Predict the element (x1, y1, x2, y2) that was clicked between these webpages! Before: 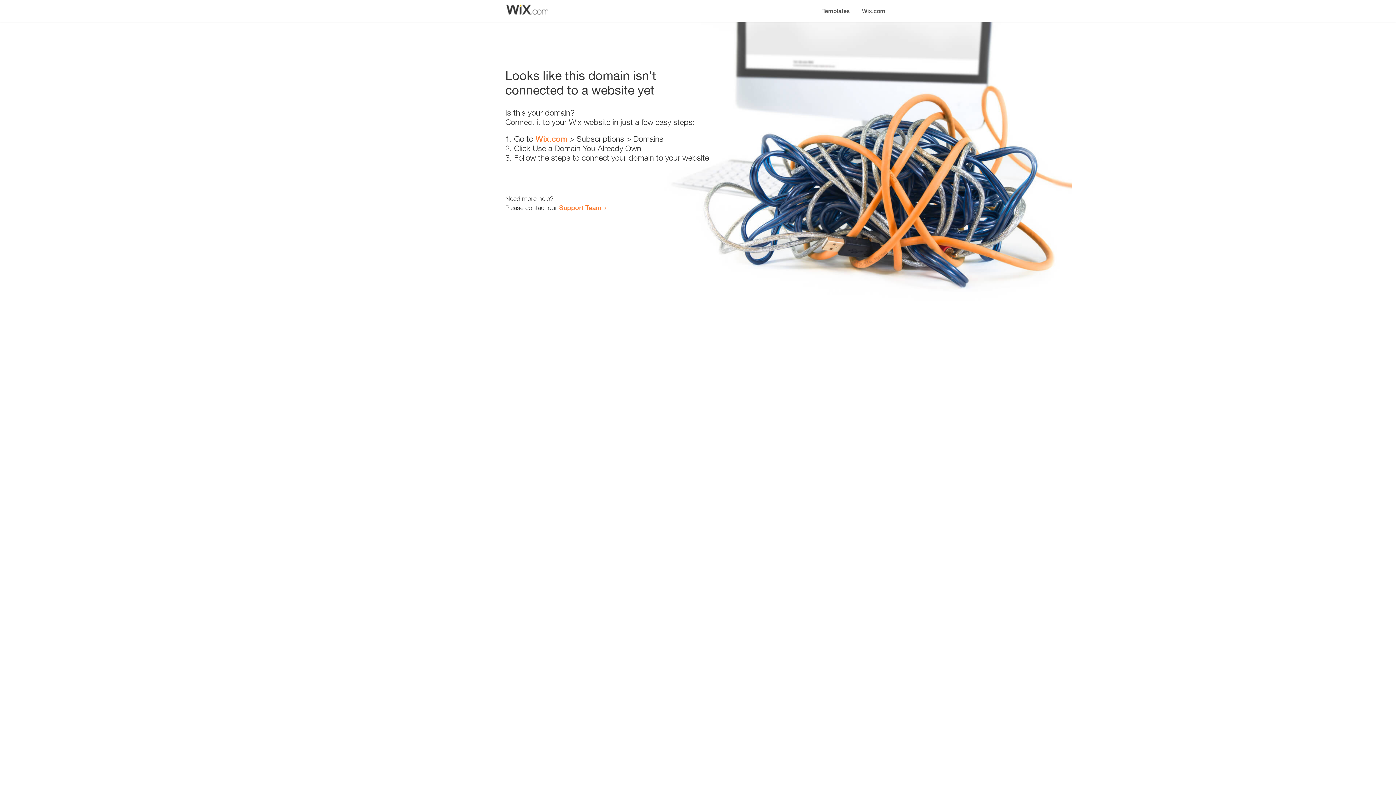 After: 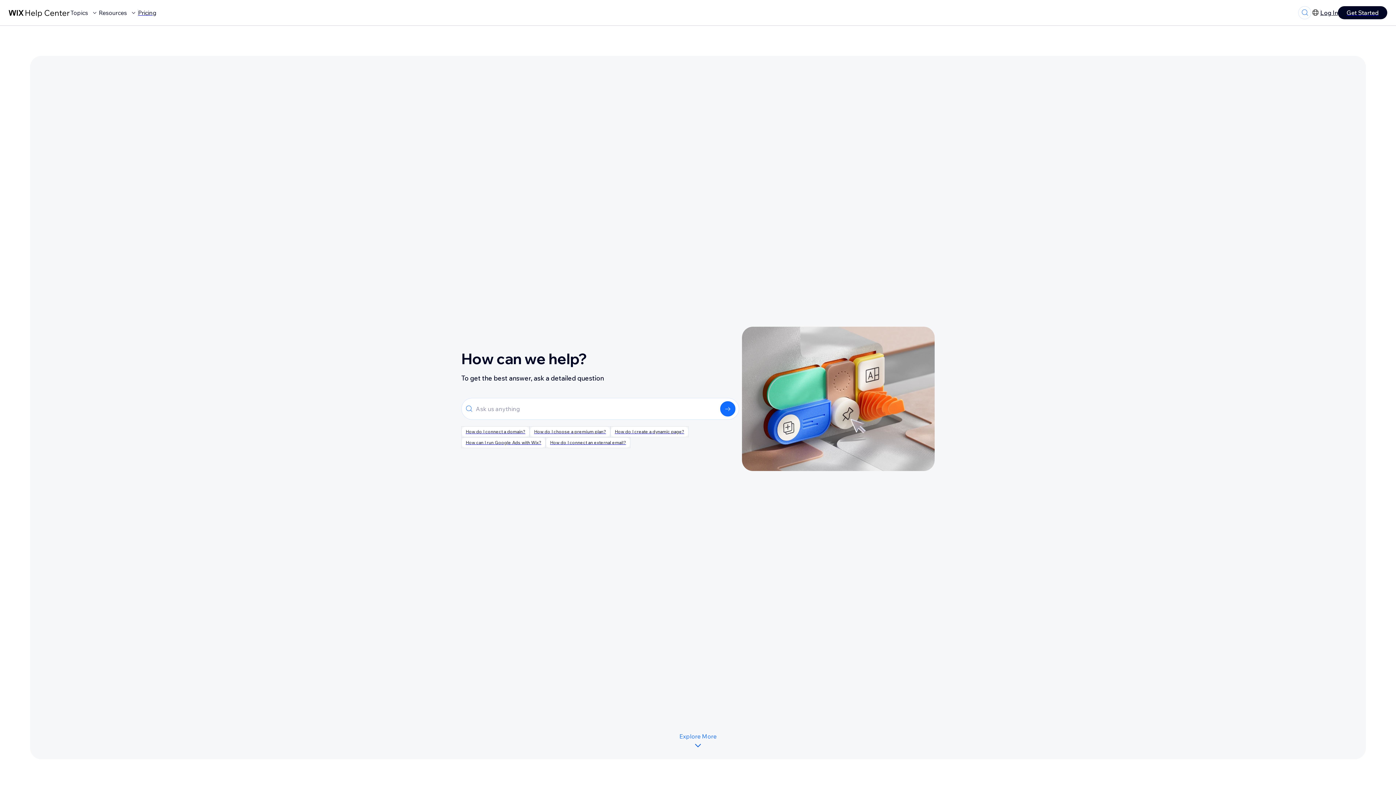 Action: label: Support Team bbox: (559, 203, 601, 211)